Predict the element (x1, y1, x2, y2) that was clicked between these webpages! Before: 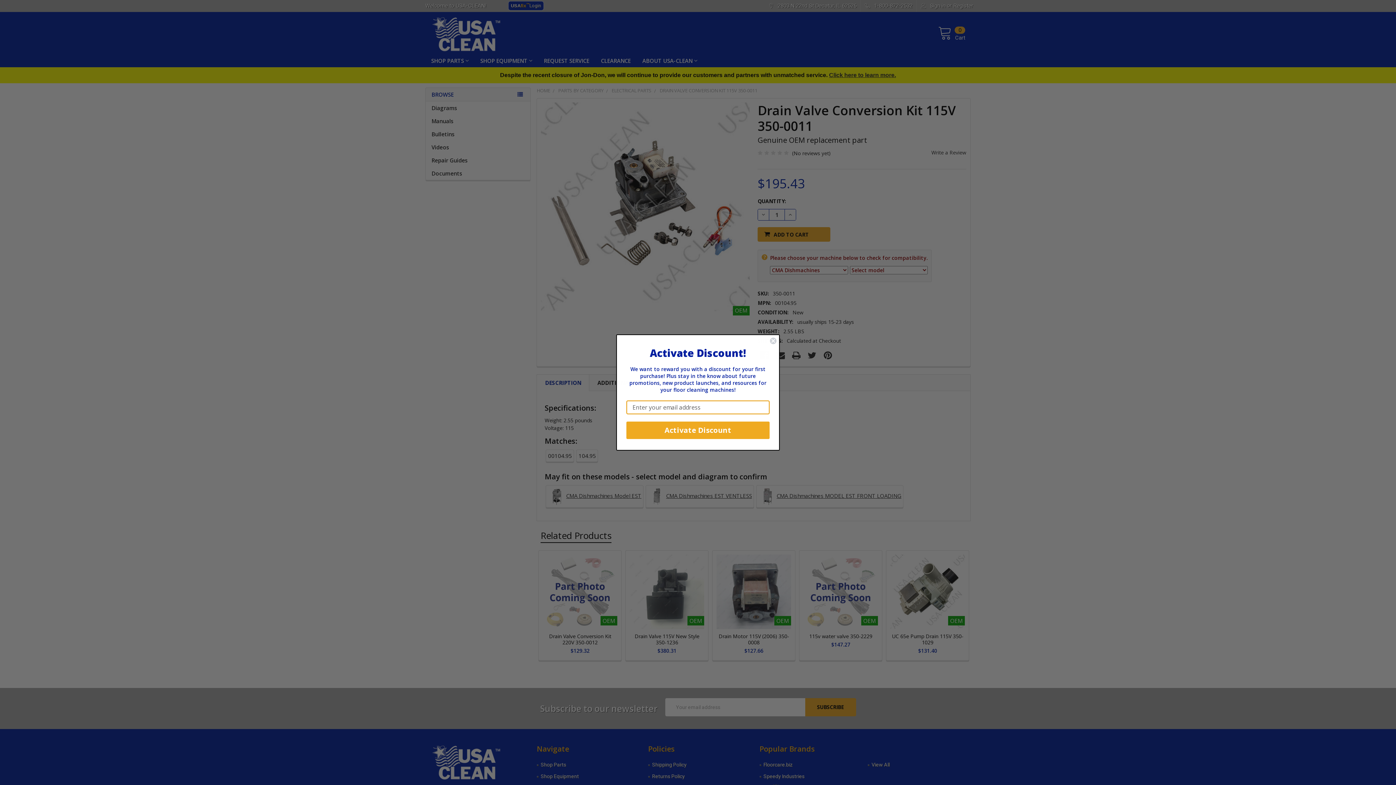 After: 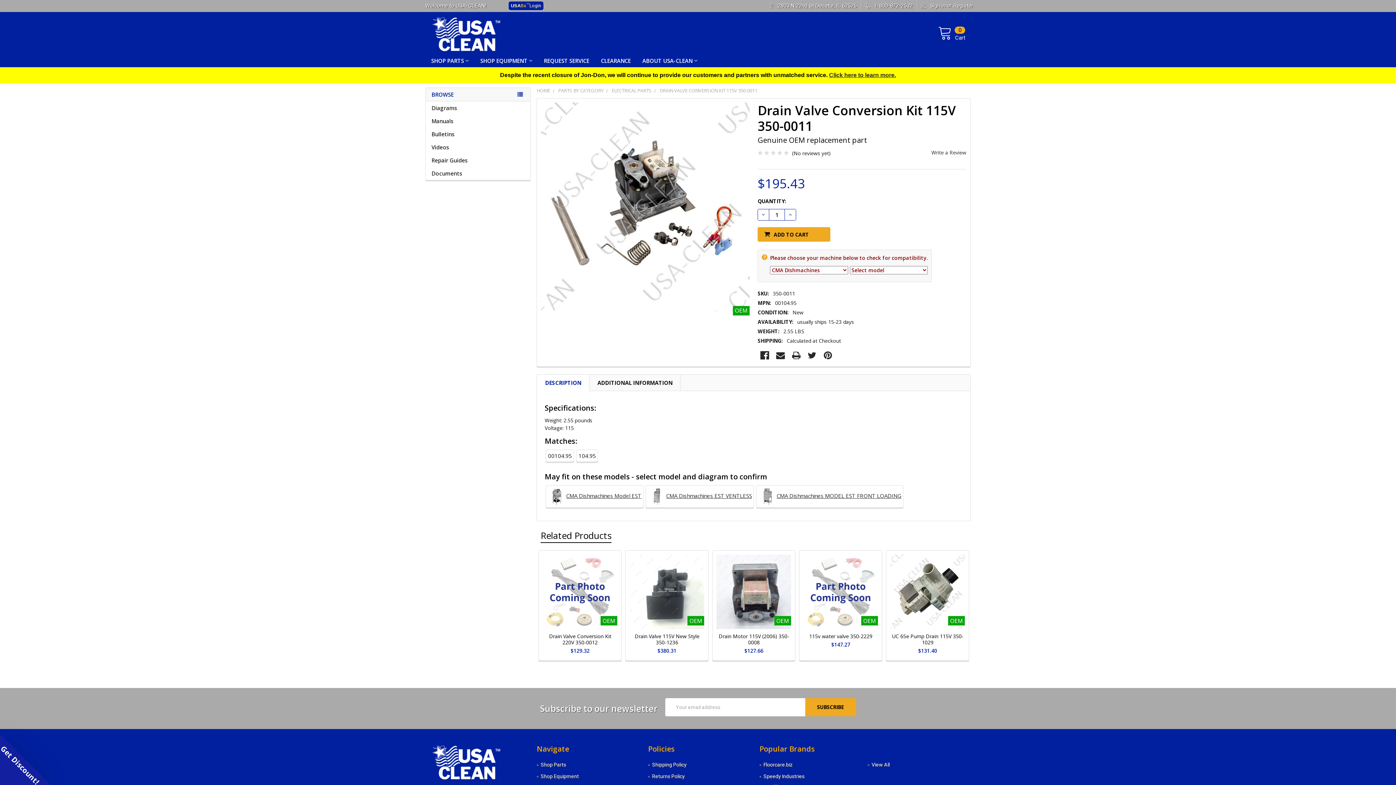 Action: label: Close dialog bbox: (769, 337, 777, 344)